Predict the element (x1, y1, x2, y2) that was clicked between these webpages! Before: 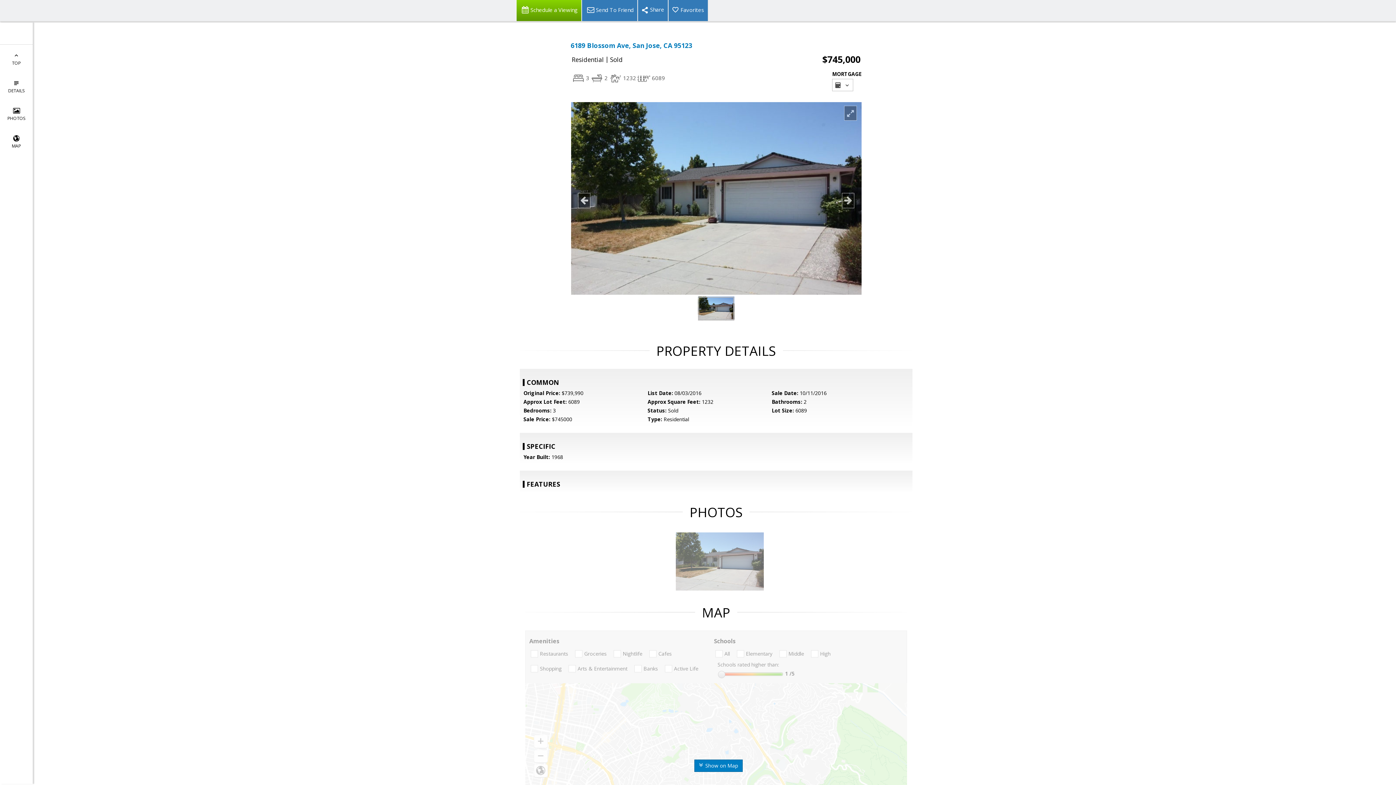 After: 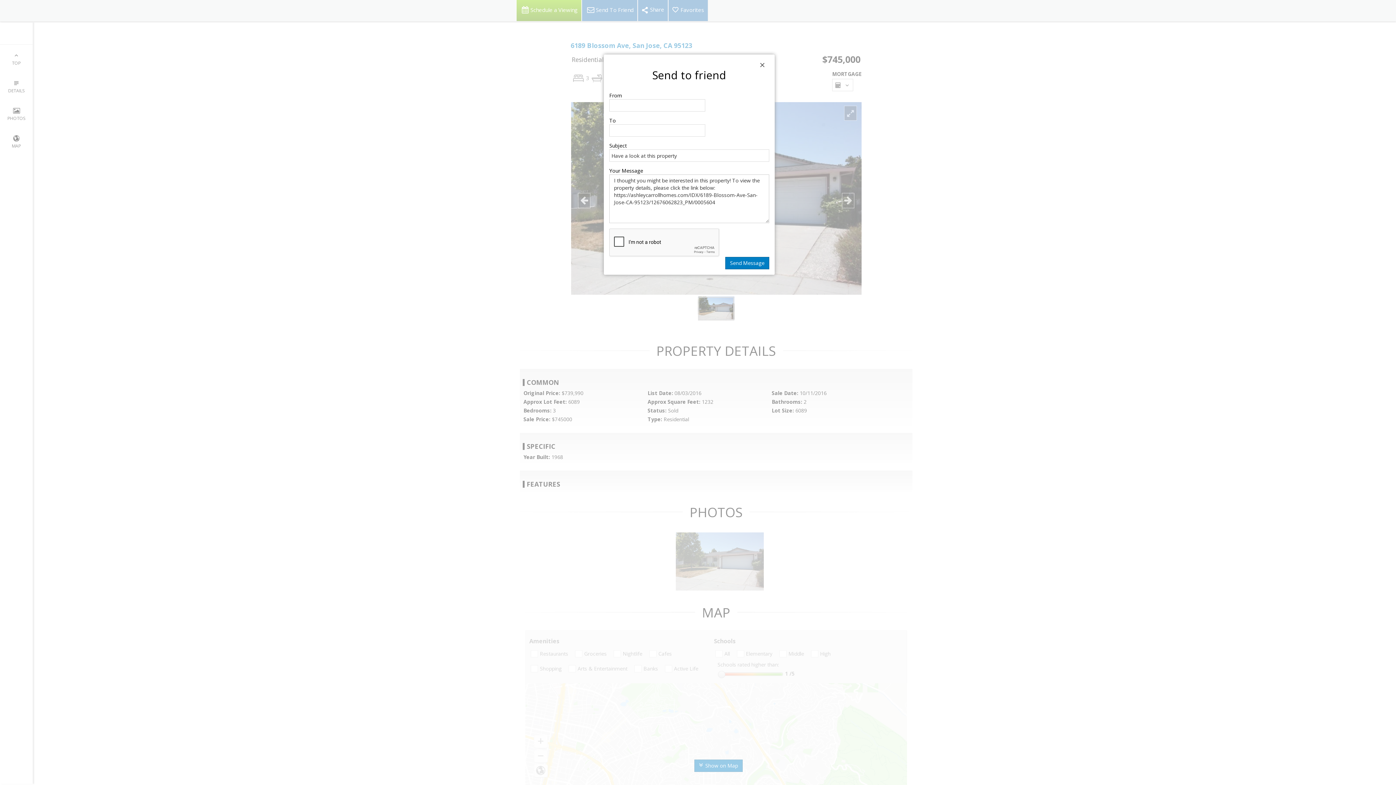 Action: label: Send To Friend bbox: (581, 0, 637, 21)